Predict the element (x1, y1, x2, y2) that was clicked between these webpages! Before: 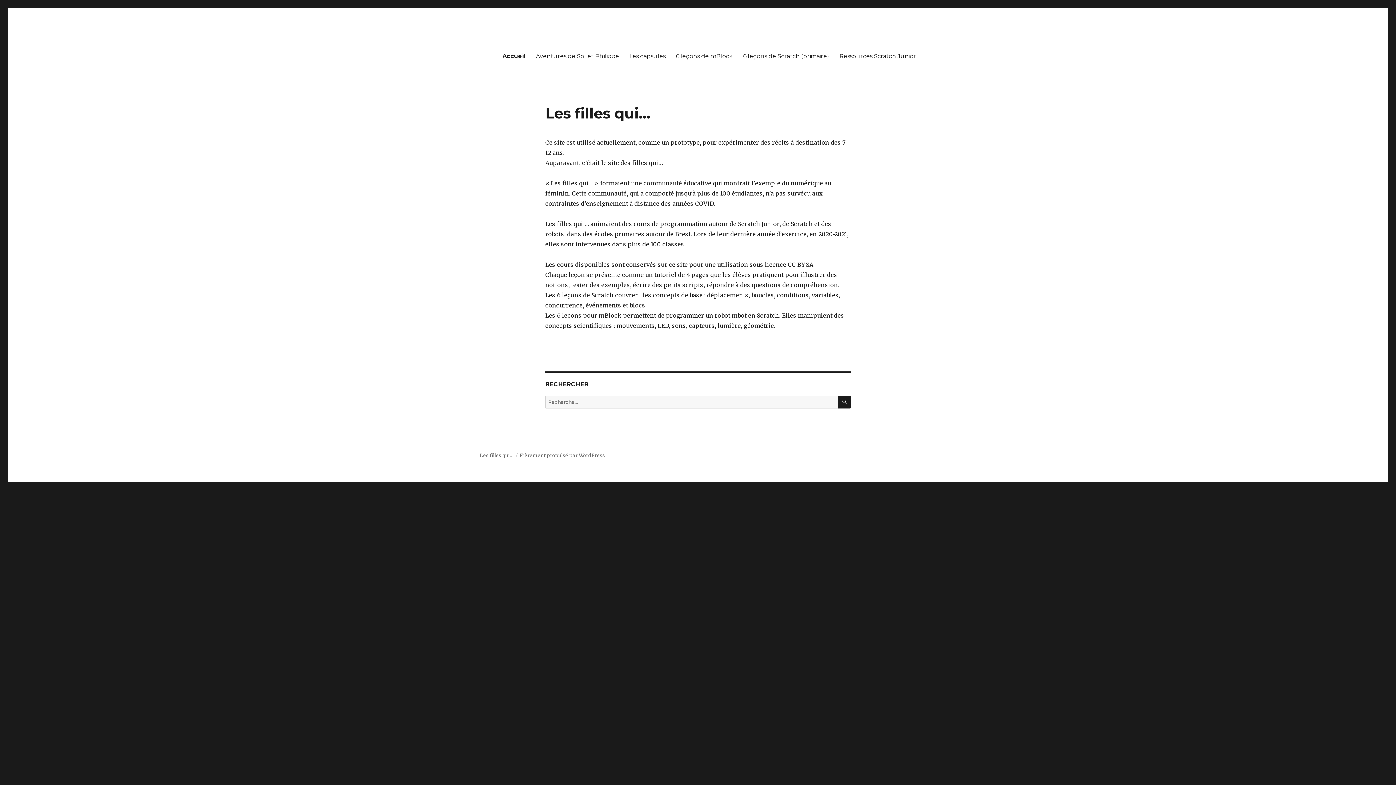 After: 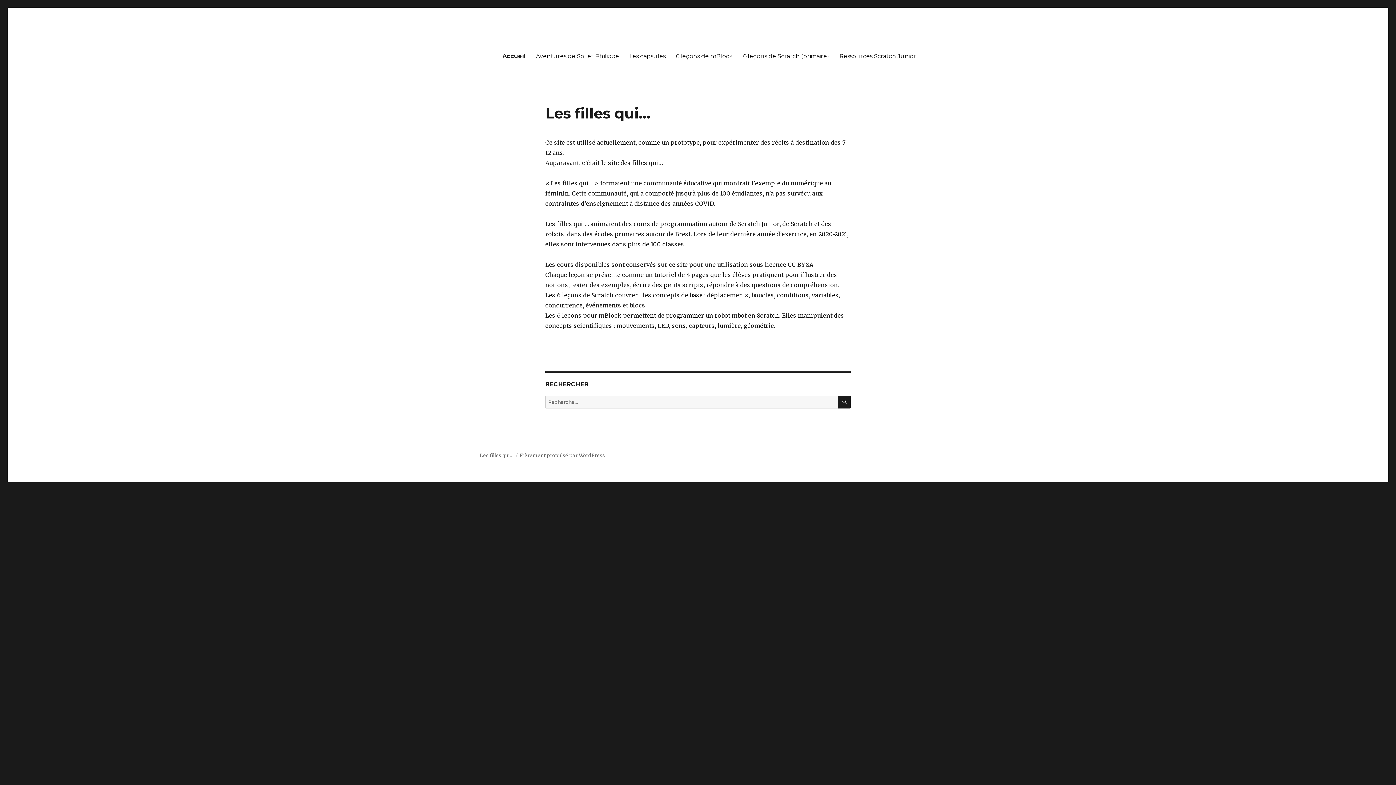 Action: label: Les filles qui… bbox: (480, 452, 513, 458)